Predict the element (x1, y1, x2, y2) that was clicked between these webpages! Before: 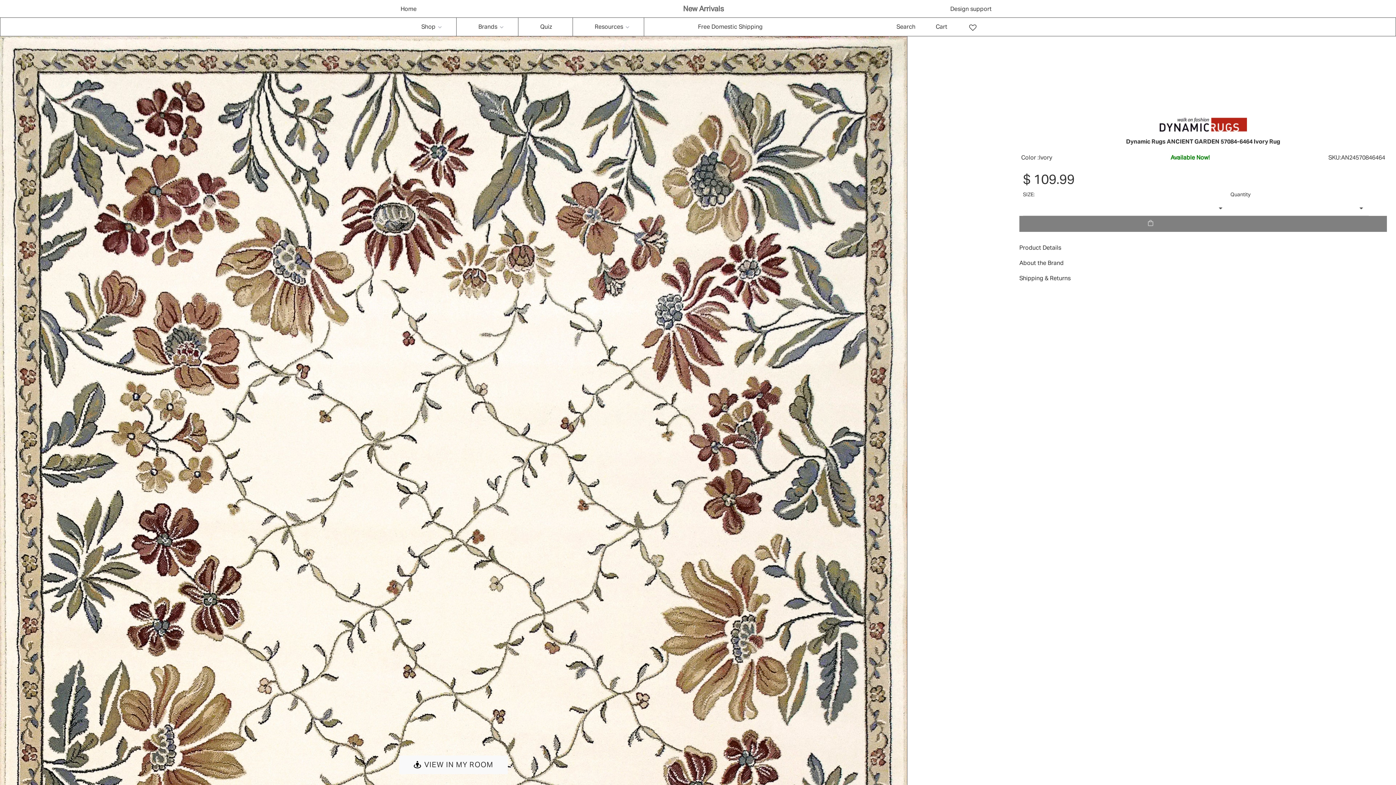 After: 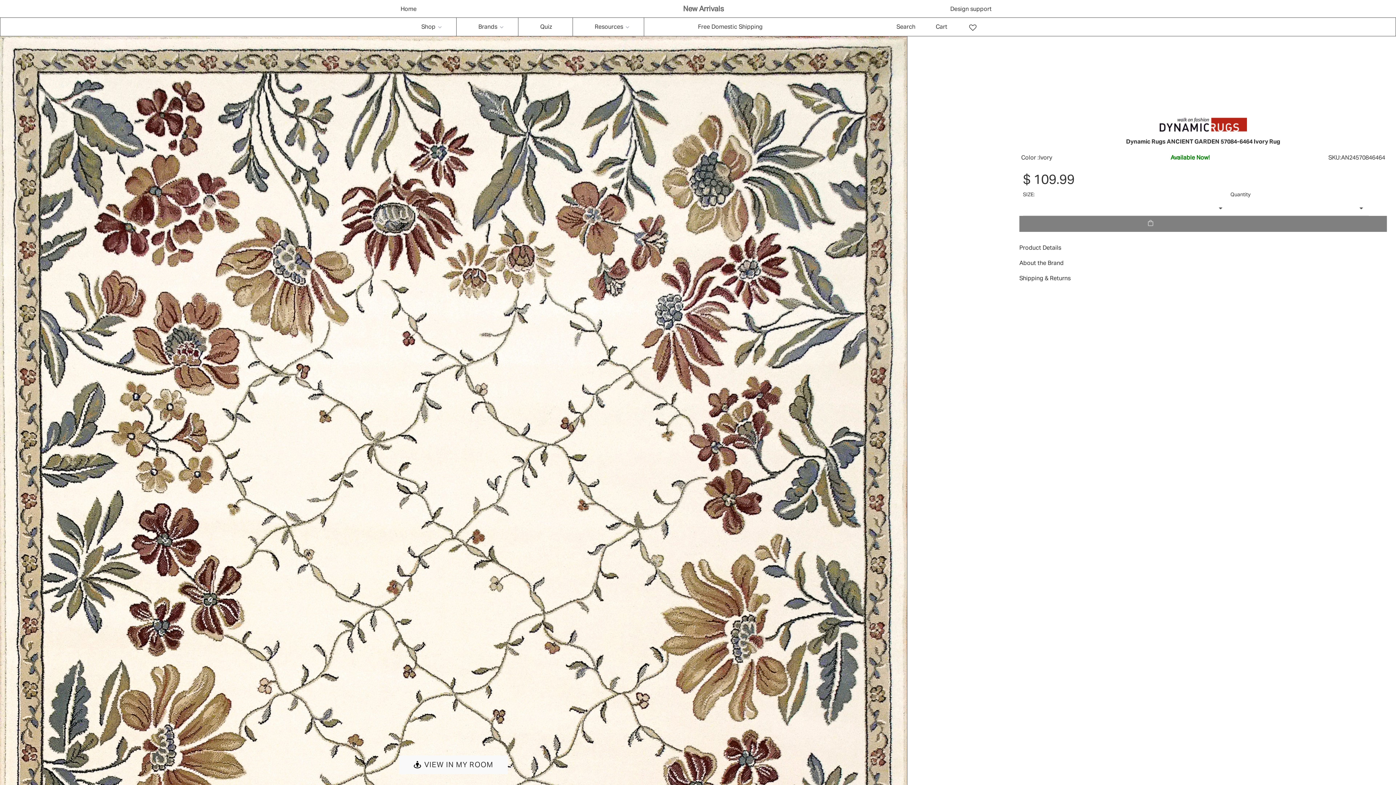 Action: label: VIEW IN MY ROOM bbox: (399, 756, 508, 774)